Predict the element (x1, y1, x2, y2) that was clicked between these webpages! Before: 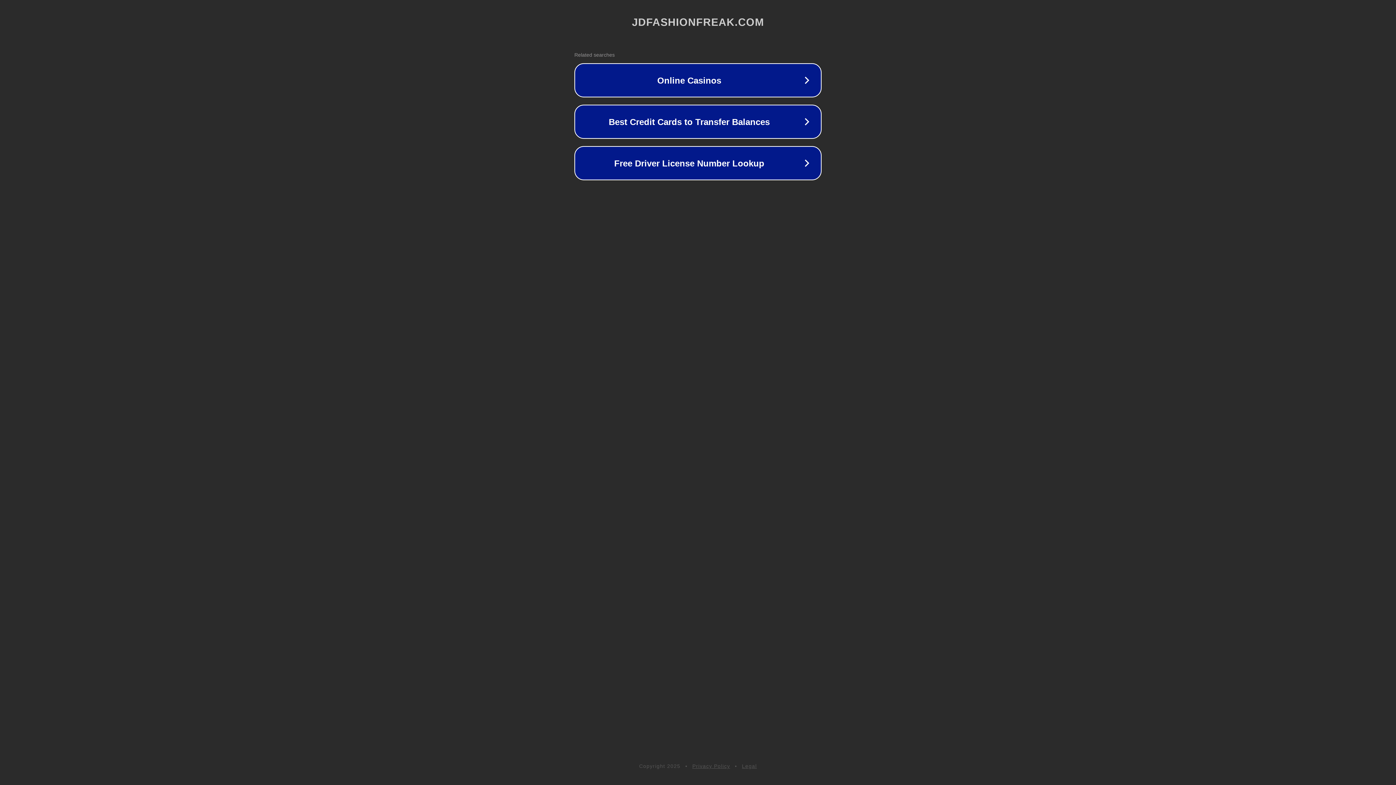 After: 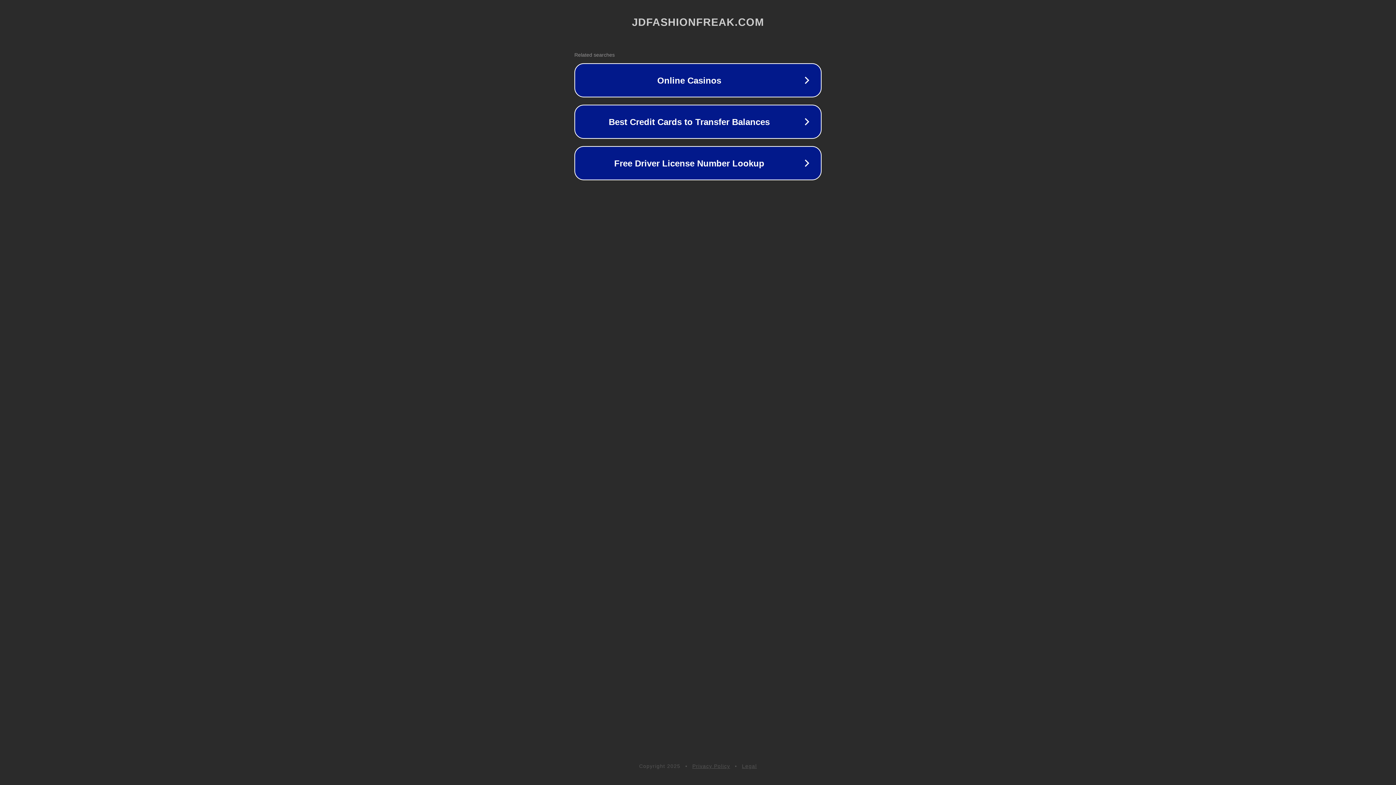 Action: bbox: (692, 763, 730, 769) label: Privacy Policy